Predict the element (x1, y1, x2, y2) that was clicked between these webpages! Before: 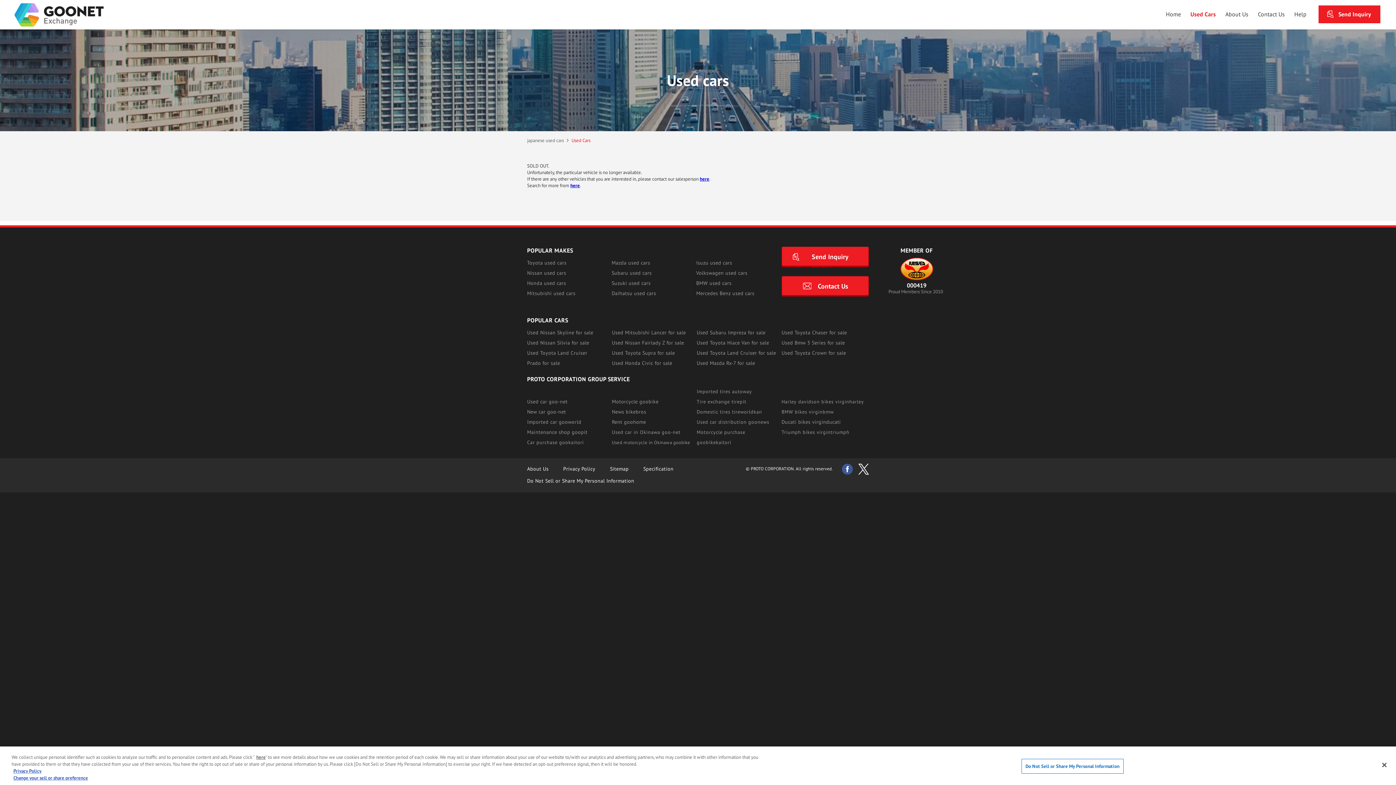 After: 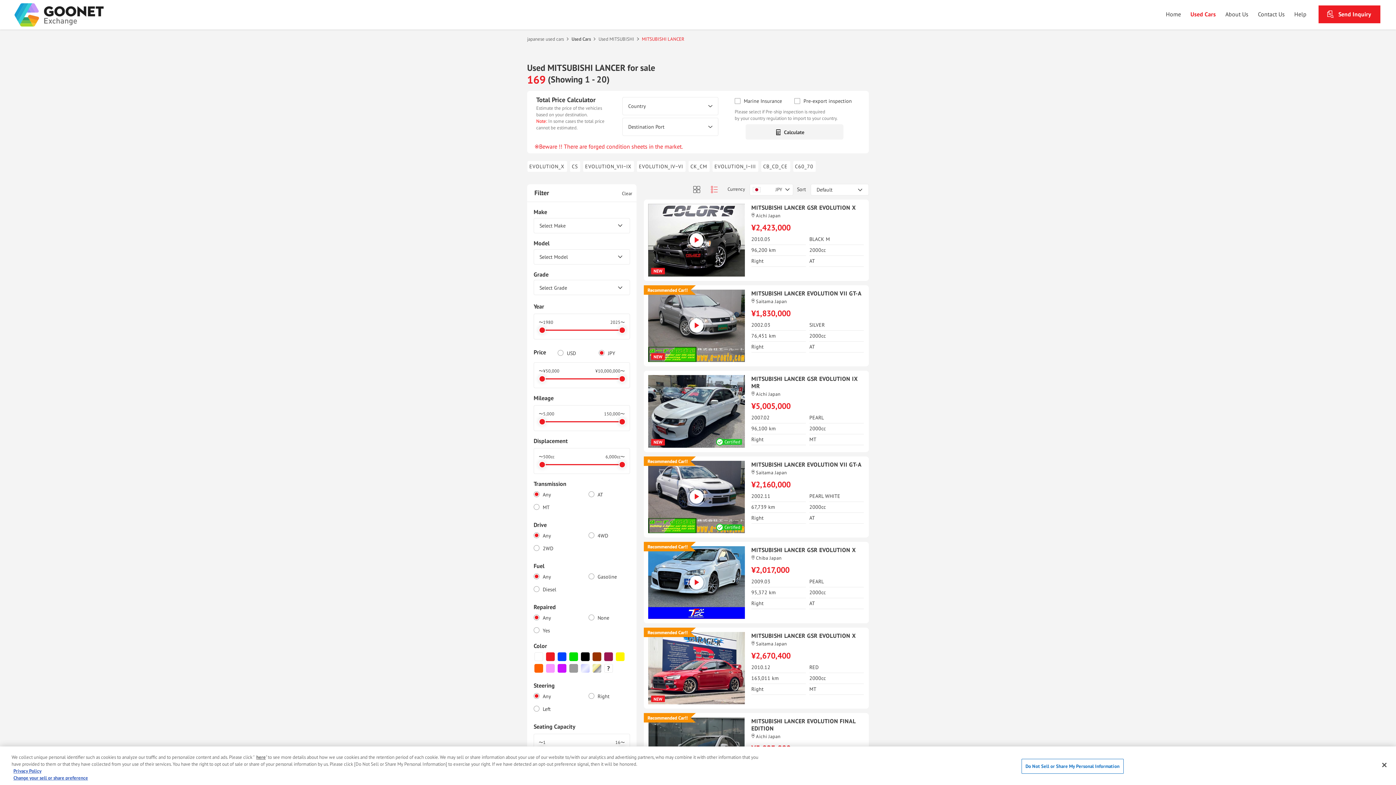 Action: bbox: (612, 329, 686, 336) label: Used Mitsubishi Lancer for sale